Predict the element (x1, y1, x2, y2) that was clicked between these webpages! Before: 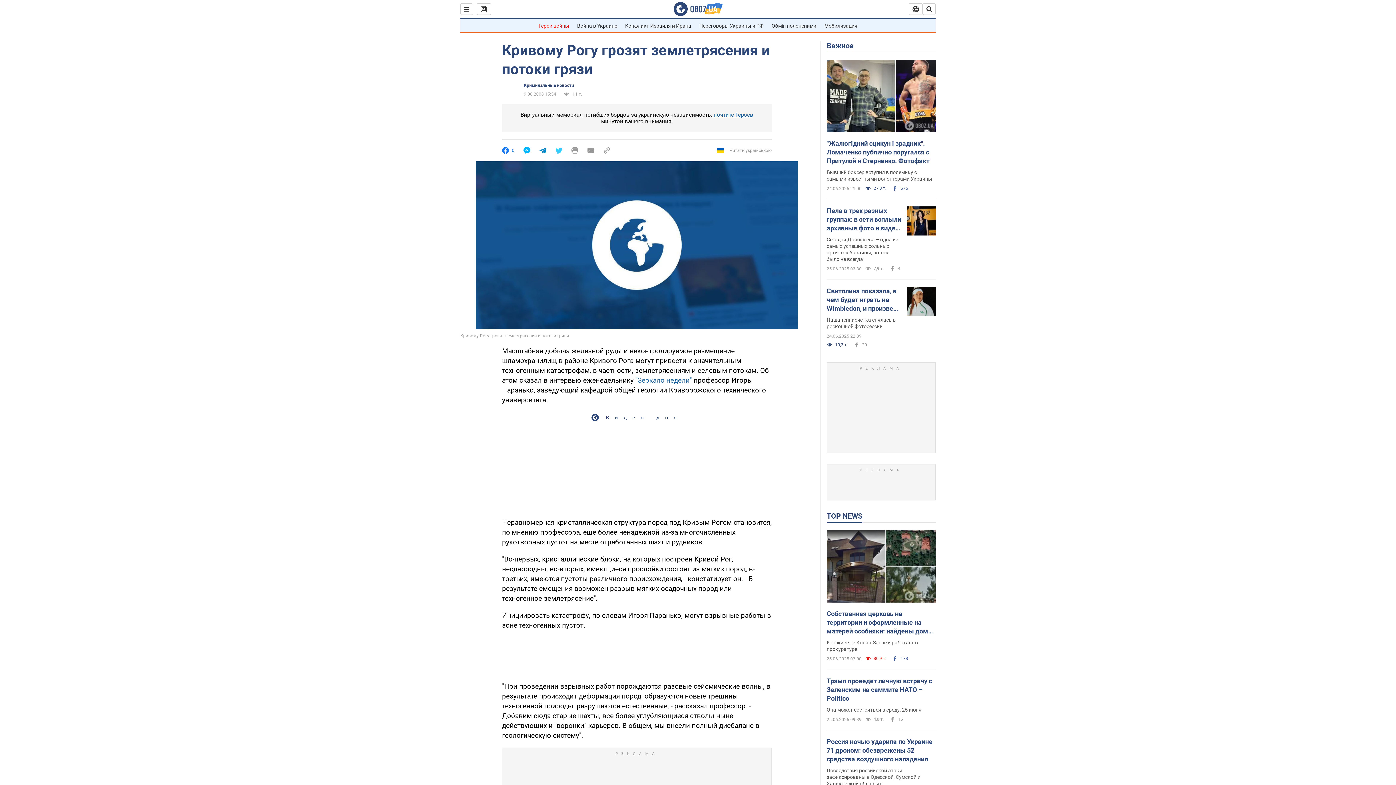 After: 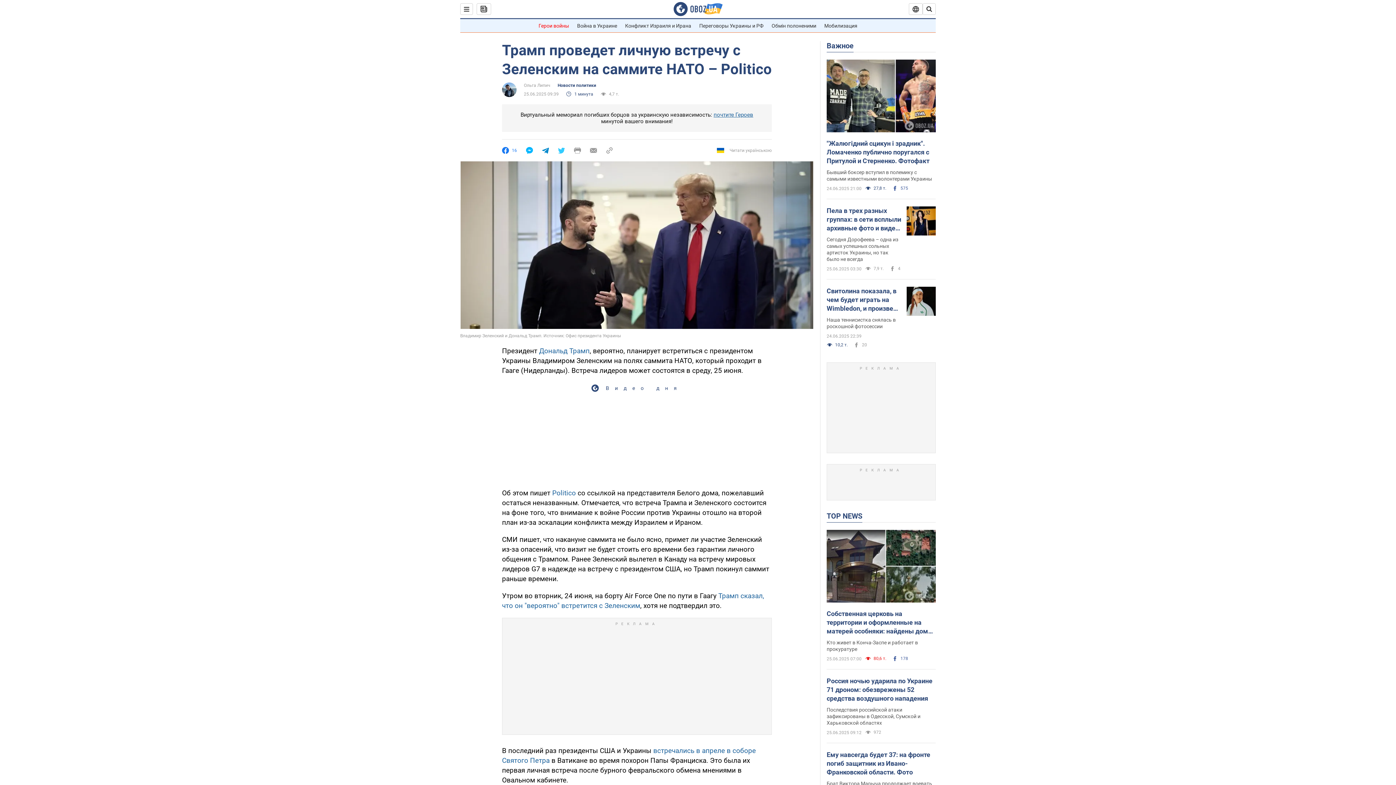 Action: label: Трамп проведет личную встречу с Зеленским на саммите НАТО – Politico bbox: (826, 677, 936, 703)